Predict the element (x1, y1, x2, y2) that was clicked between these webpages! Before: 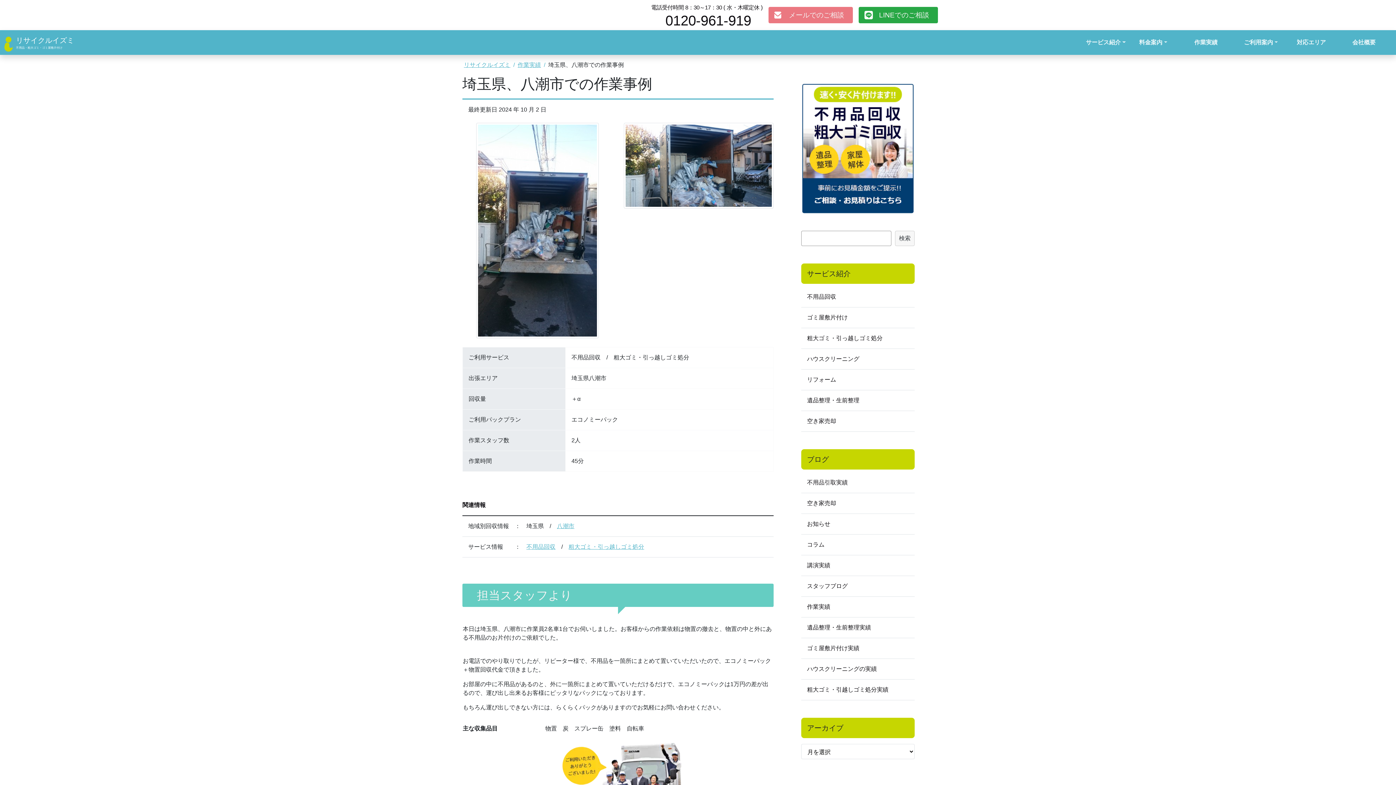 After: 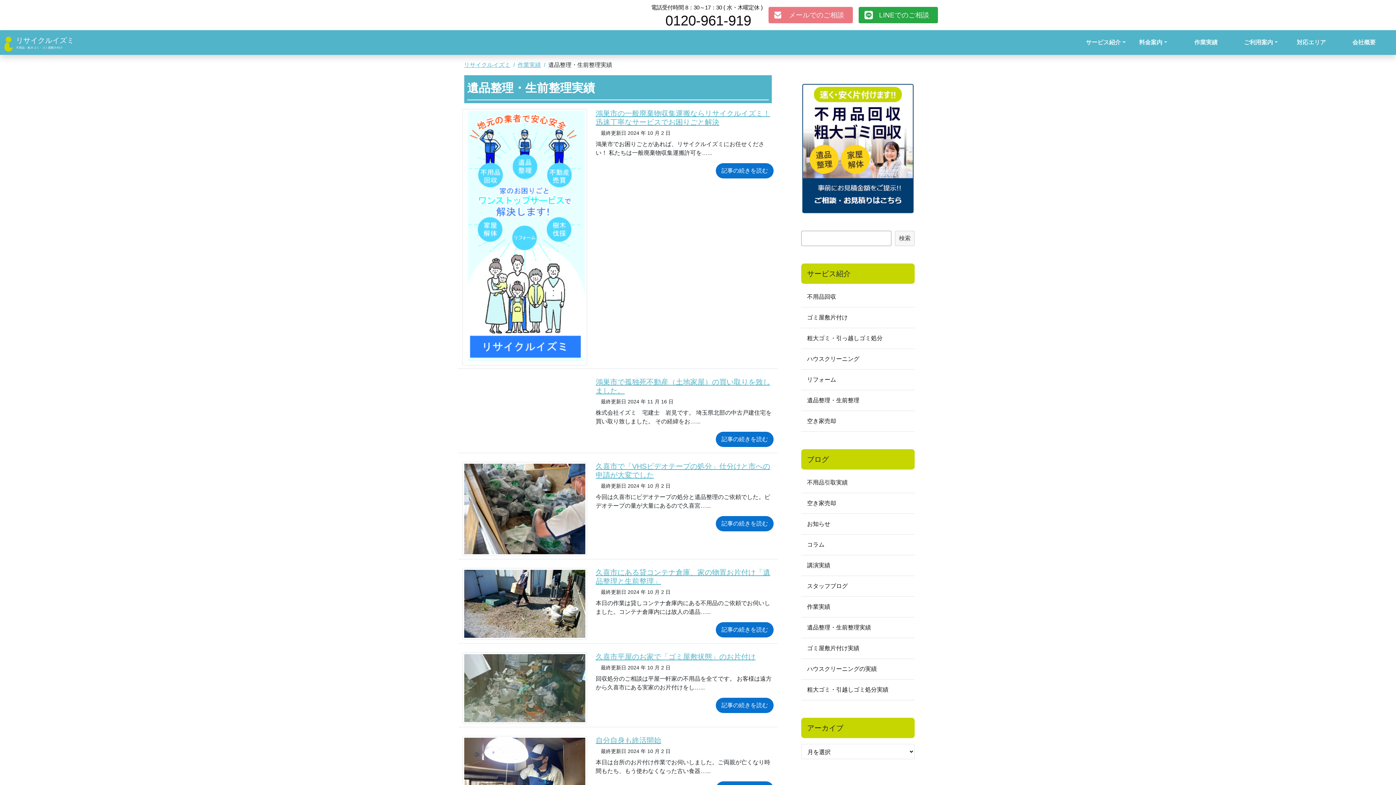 Action: bbox: (807, 624, 871, 631) label: 遺品整理・生前整理実績